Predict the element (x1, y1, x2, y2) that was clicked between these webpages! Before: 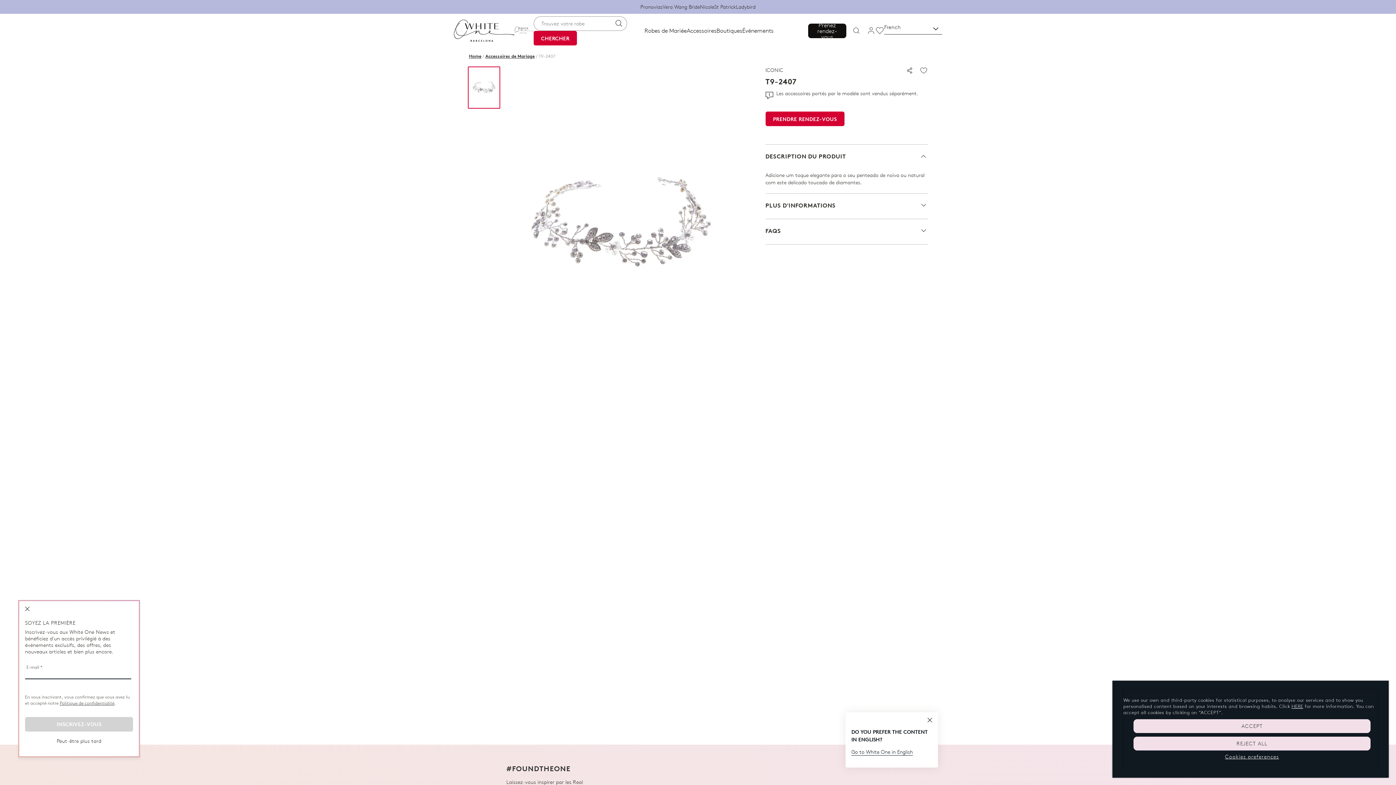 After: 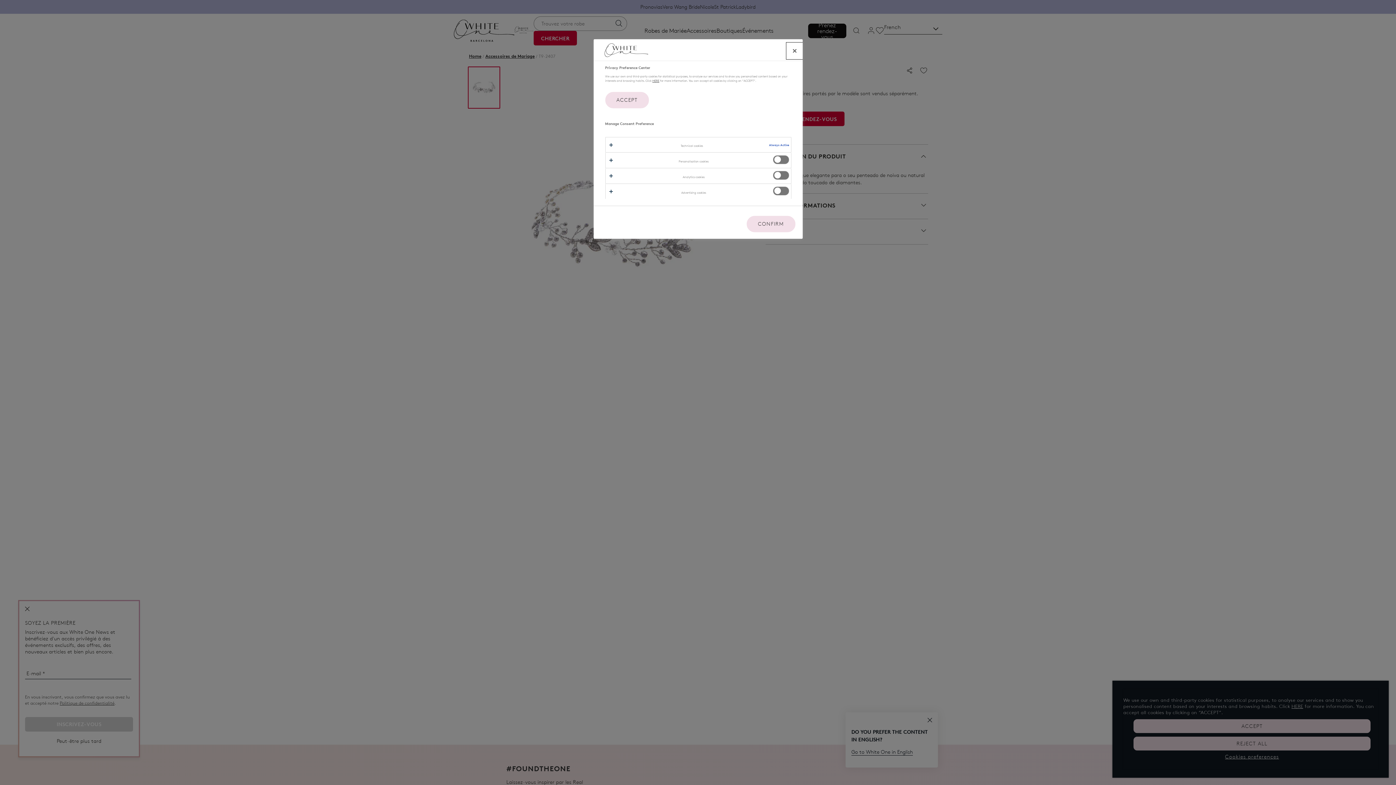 Action: label: Cookies preferences bbox: (1133, 754, 1370, 759)